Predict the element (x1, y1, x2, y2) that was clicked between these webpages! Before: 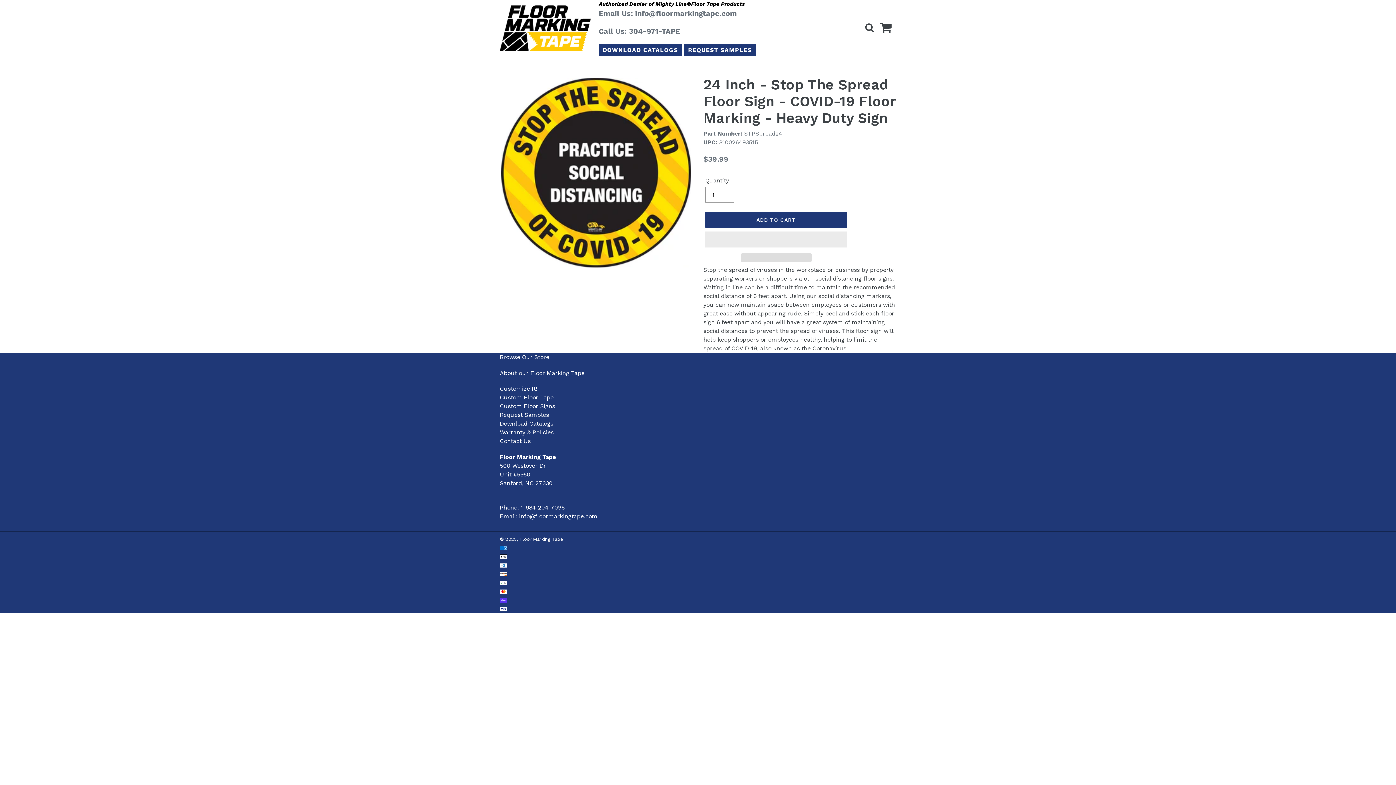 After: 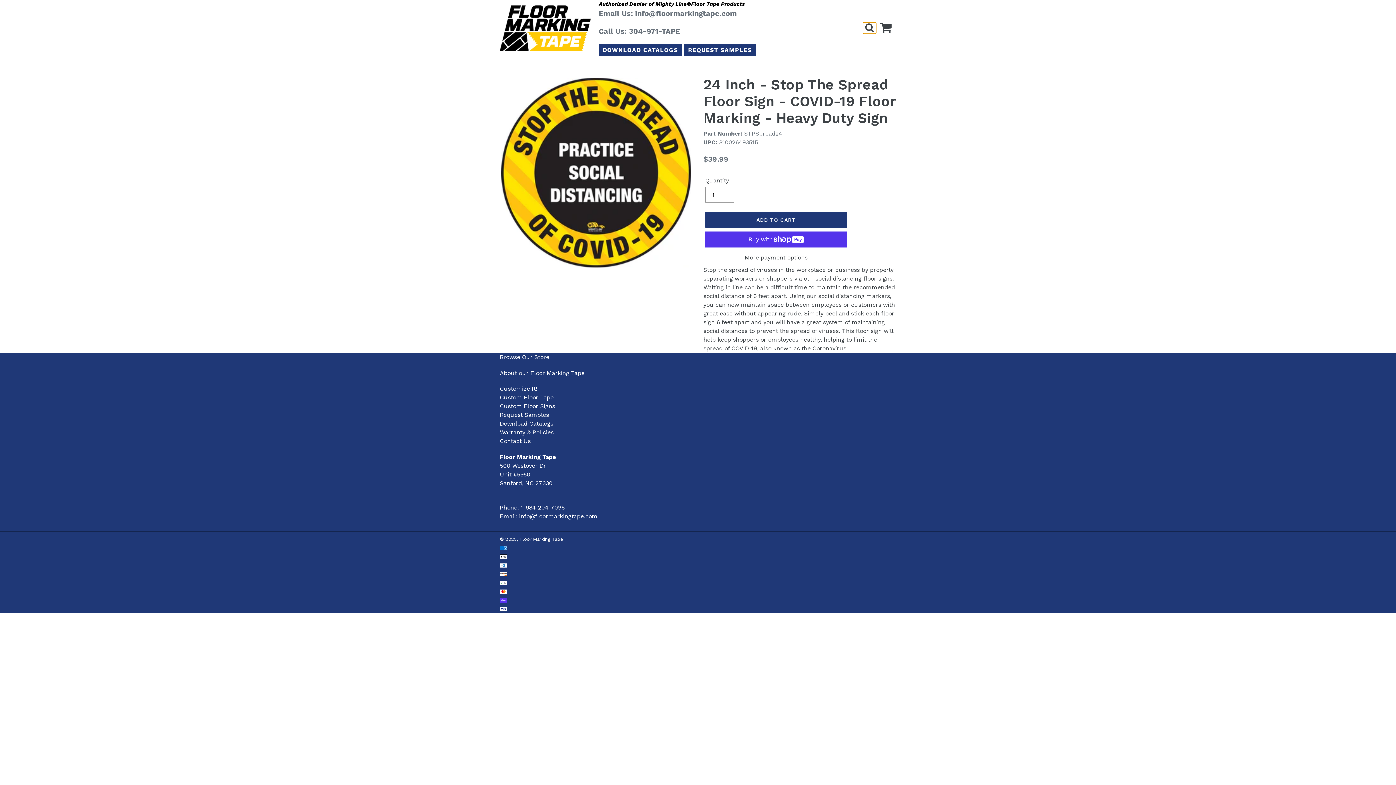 Action: bbox: (863, 22, 876, 33) label: Search